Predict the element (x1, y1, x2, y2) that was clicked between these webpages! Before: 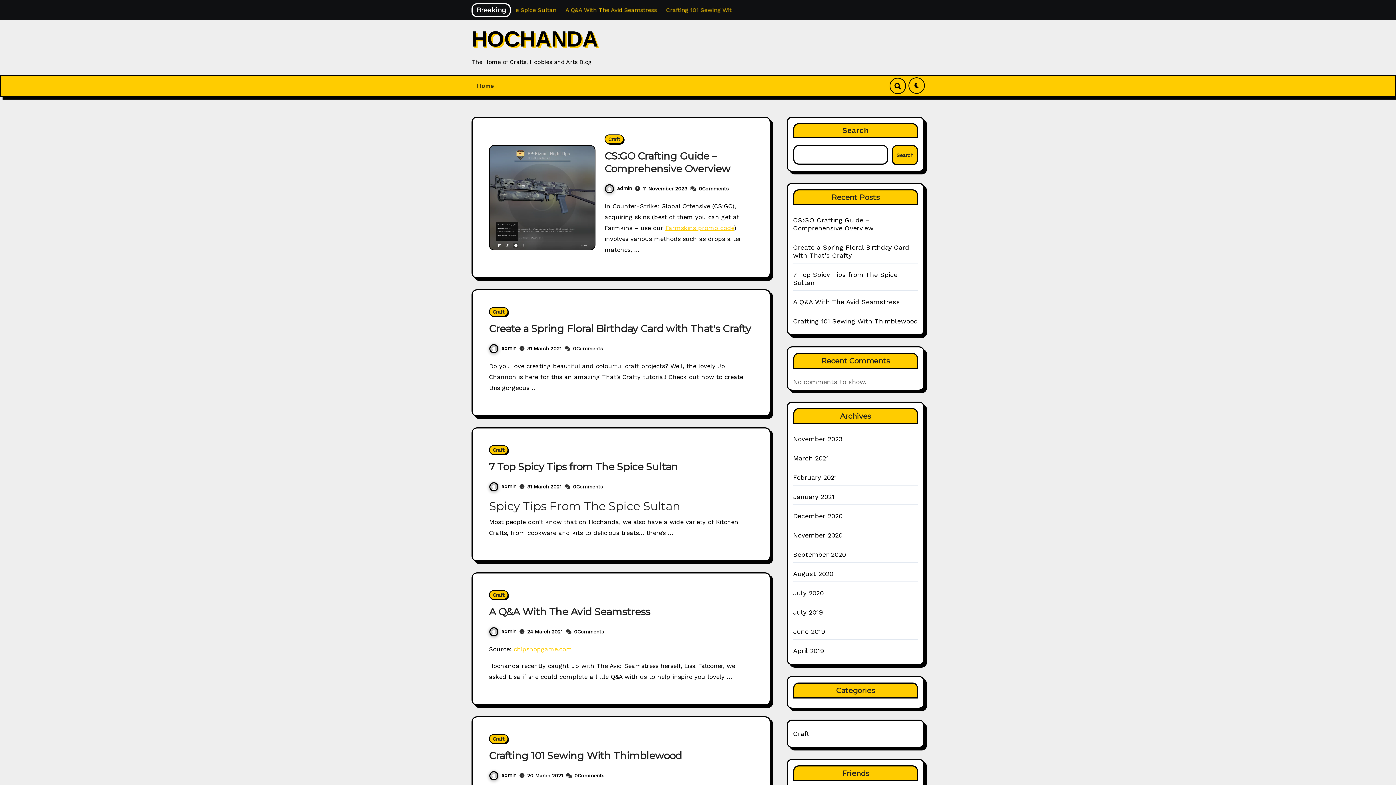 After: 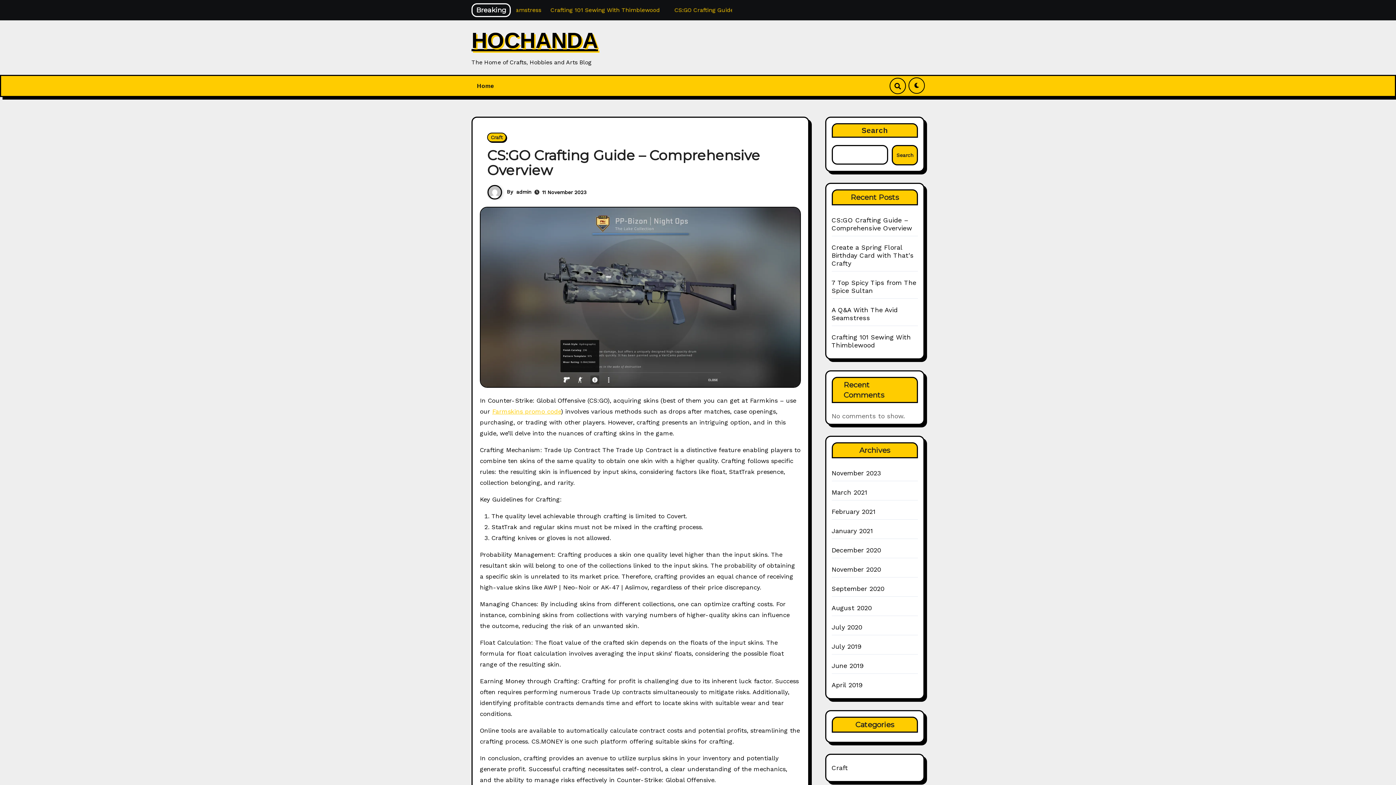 Action: label: CS:GO Crafting Guide – Comprehensive Overview bbox: (793, 216, 873, 232)